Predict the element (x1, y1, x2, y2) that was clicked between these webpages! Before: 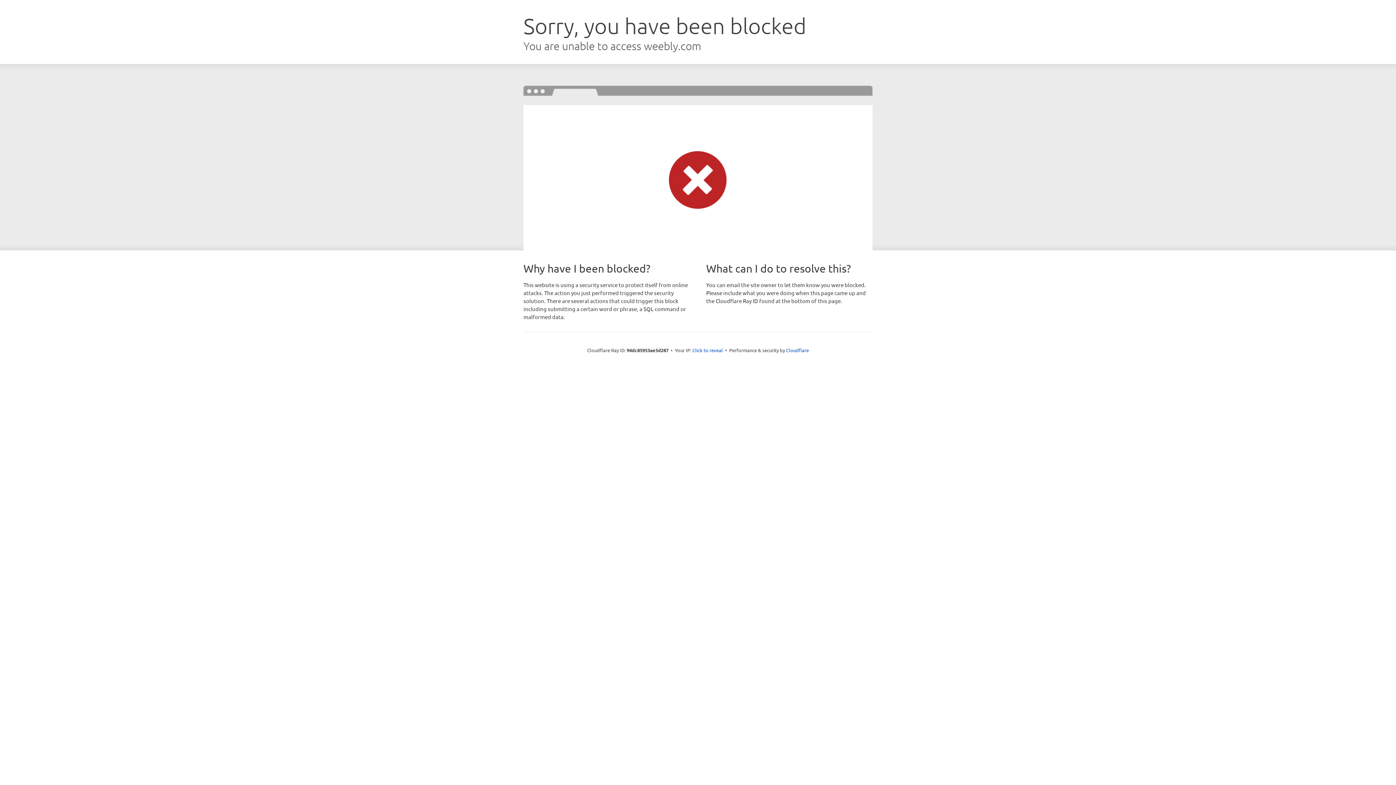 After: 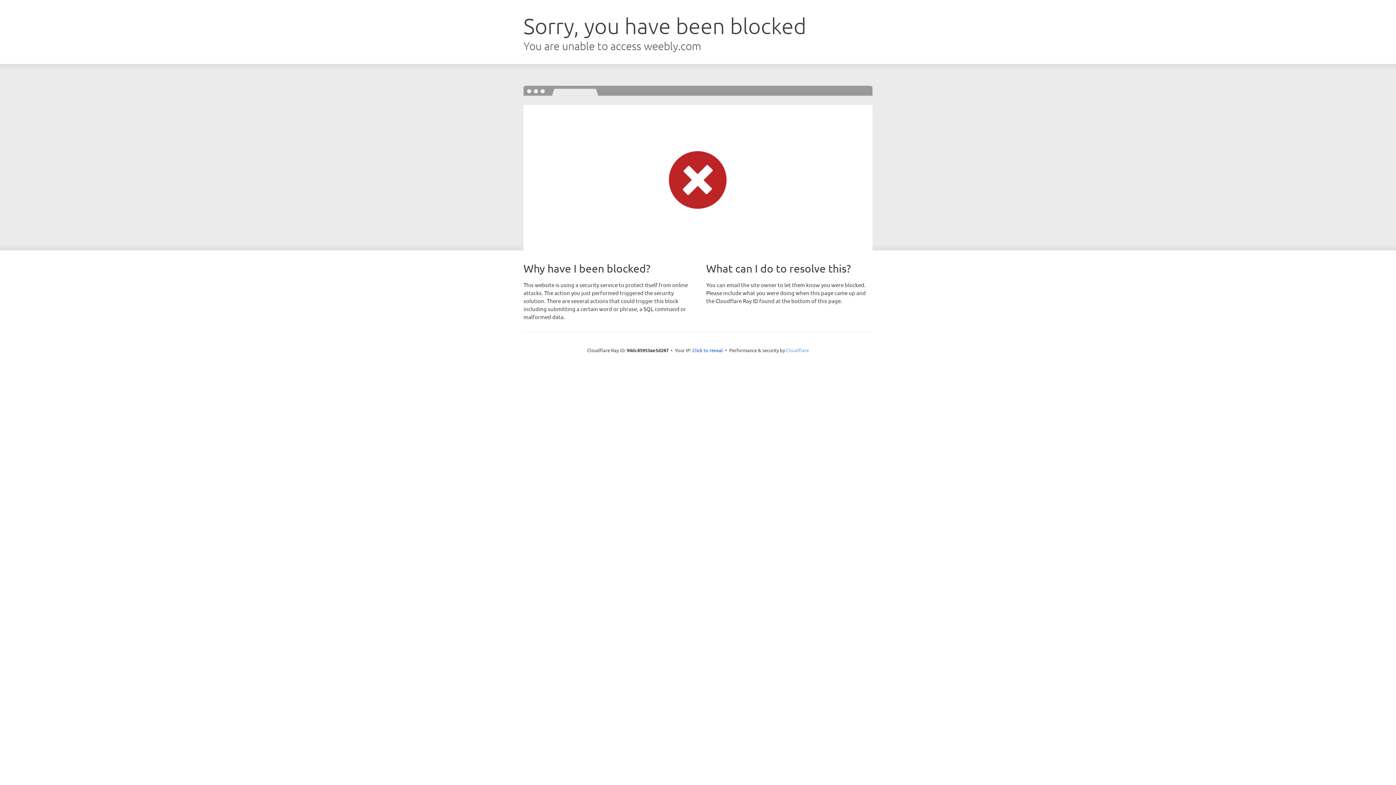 Action: label: Cloudflare bbox: (786, 347, 809, 353)